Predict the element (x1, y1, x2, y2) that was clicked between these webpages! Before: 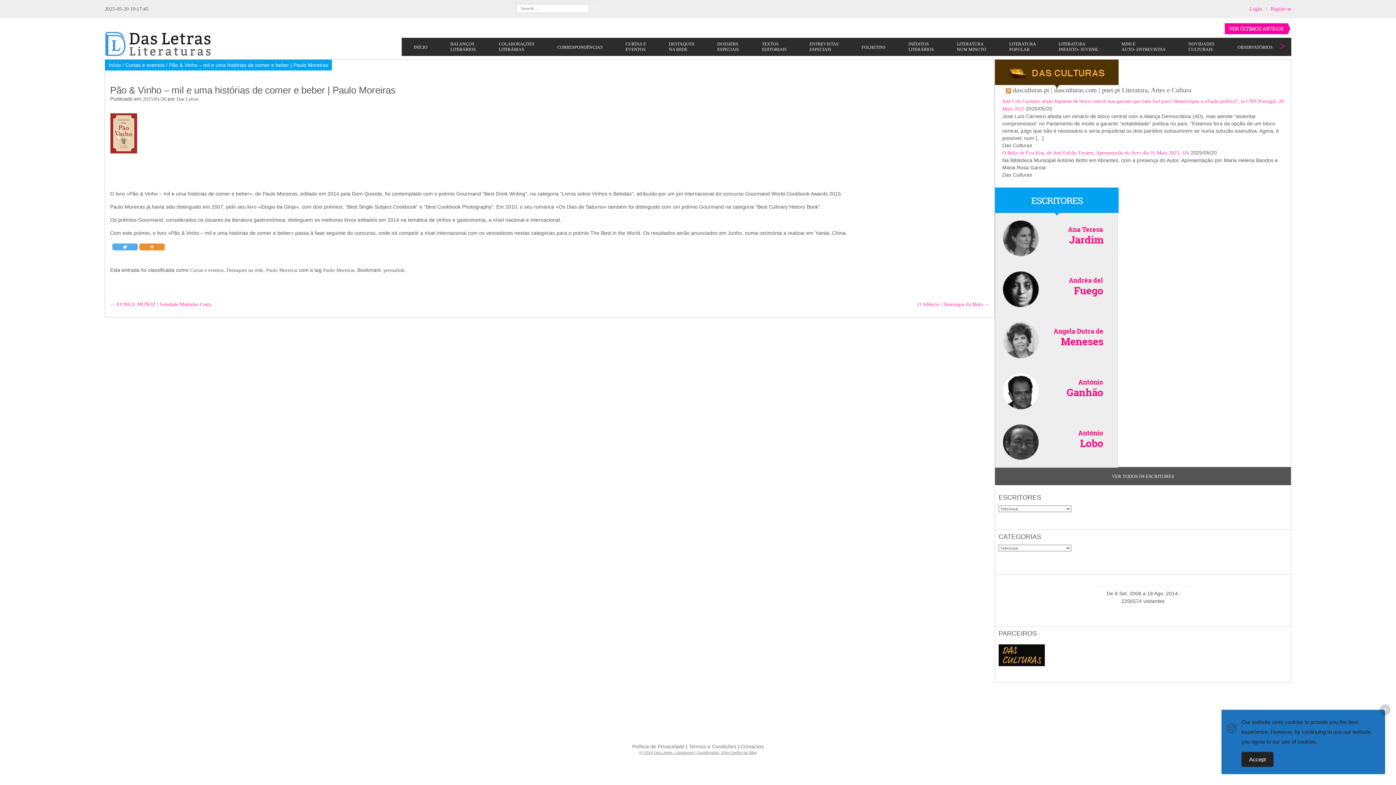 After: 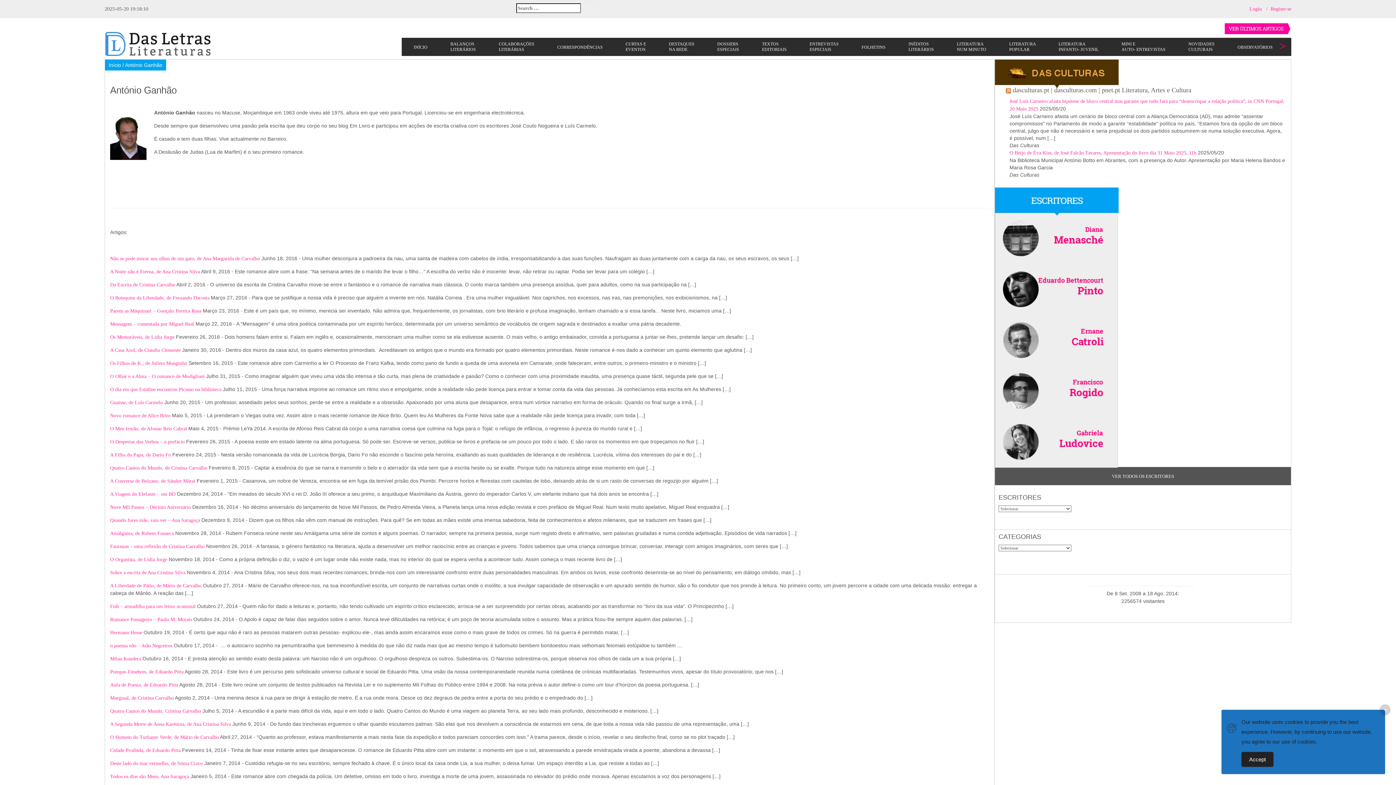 Action: bbox: (995, 365, 1117, 416)